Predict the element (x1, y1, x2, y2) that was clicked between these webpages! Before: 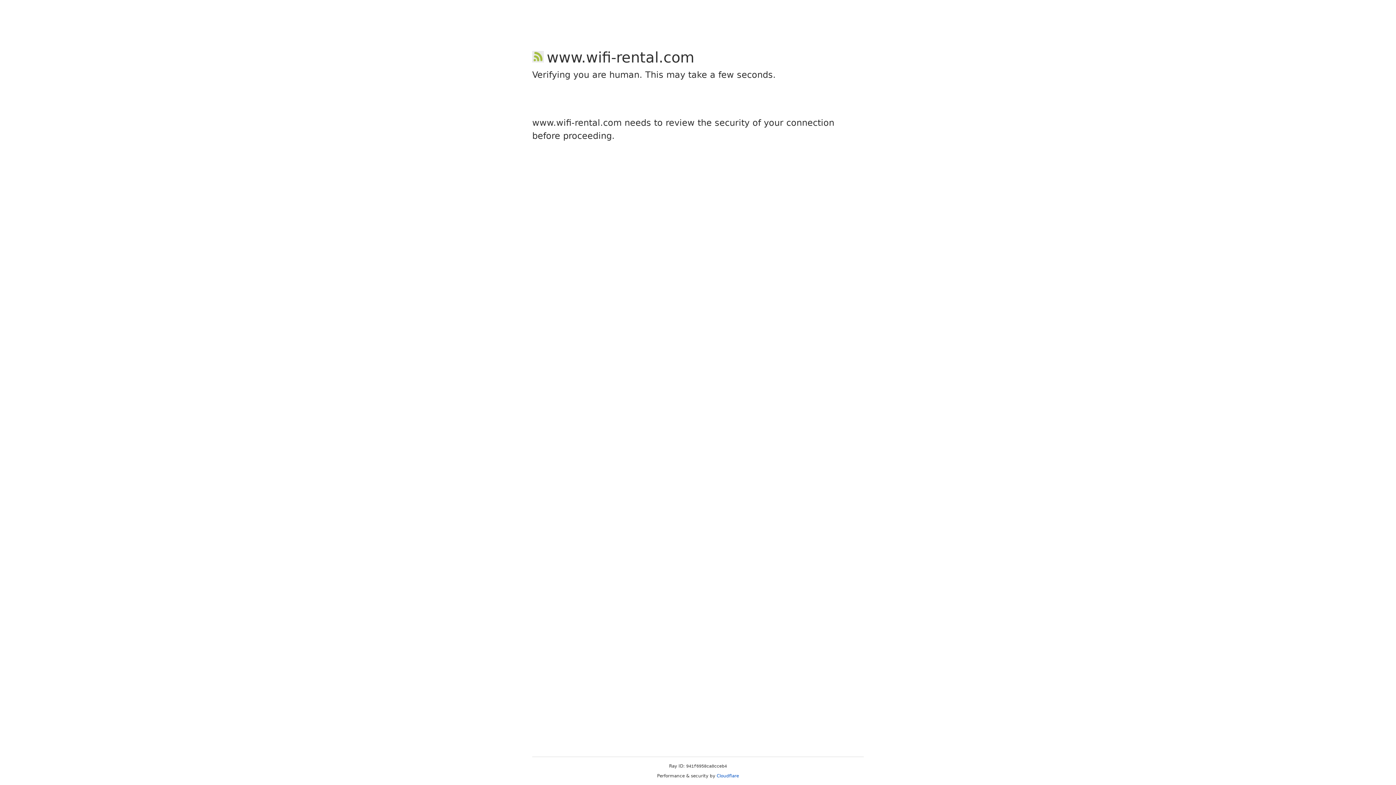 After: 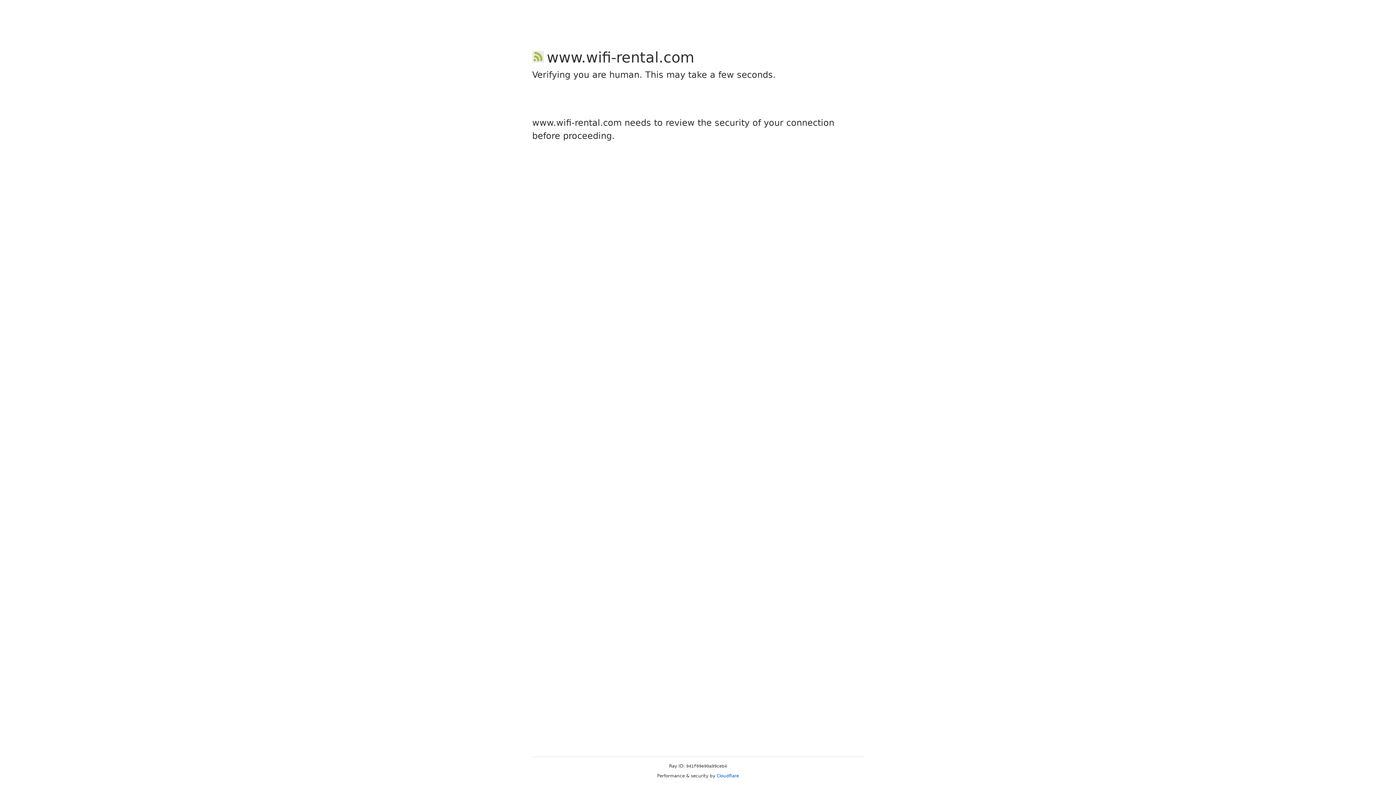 Action: label: Cloudflare bbox: (716, 773, 739, 778)